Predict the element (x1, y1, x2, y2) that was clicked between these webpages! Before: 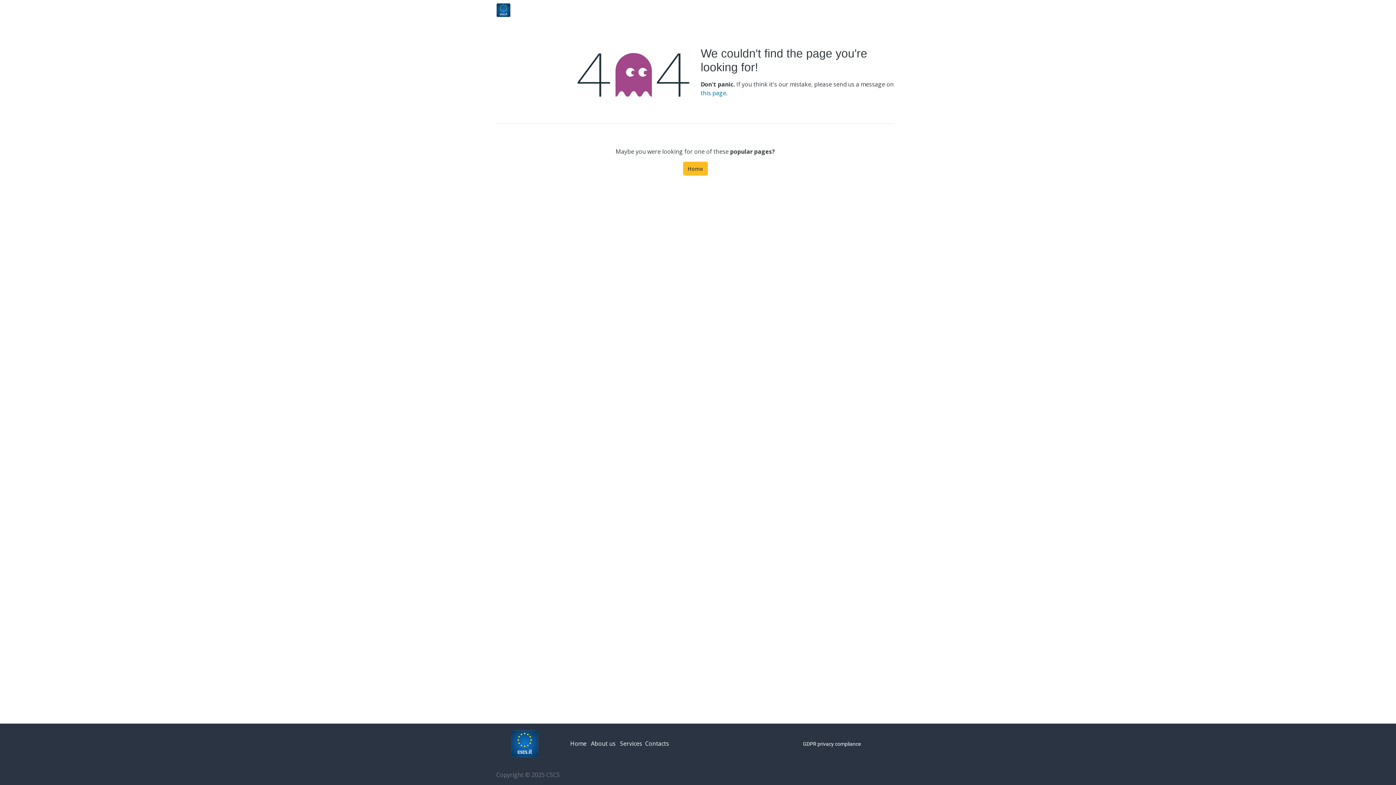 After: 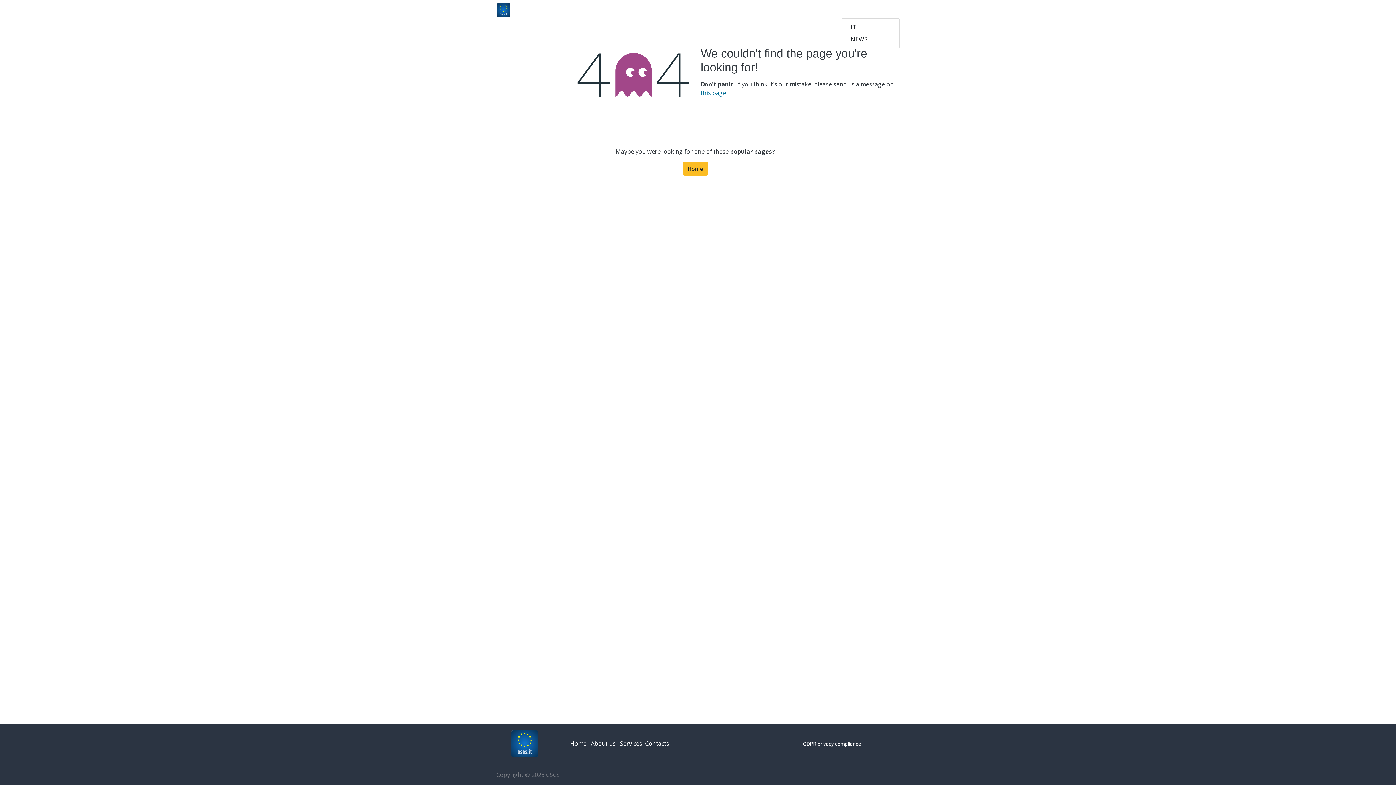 Action: bbox: (889, 2, 900, 17)